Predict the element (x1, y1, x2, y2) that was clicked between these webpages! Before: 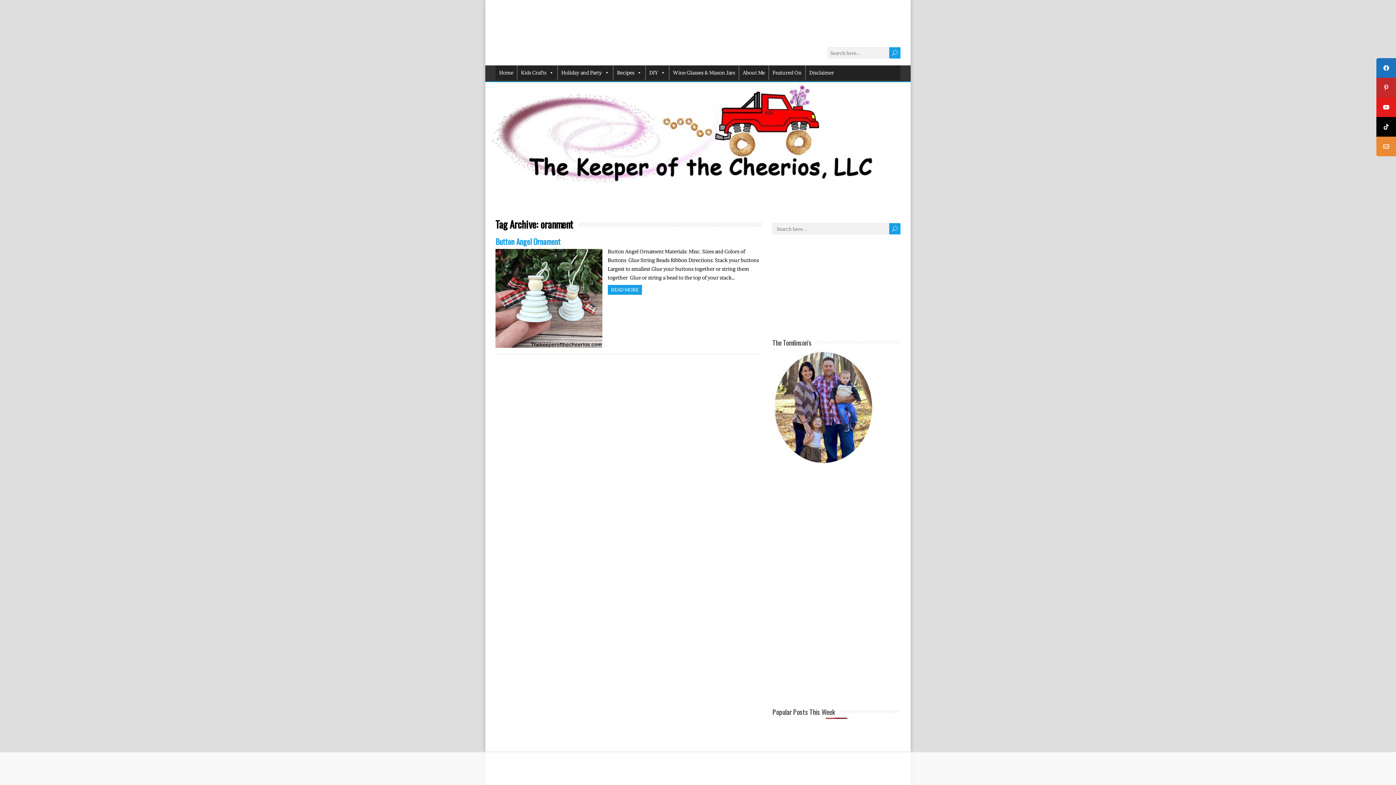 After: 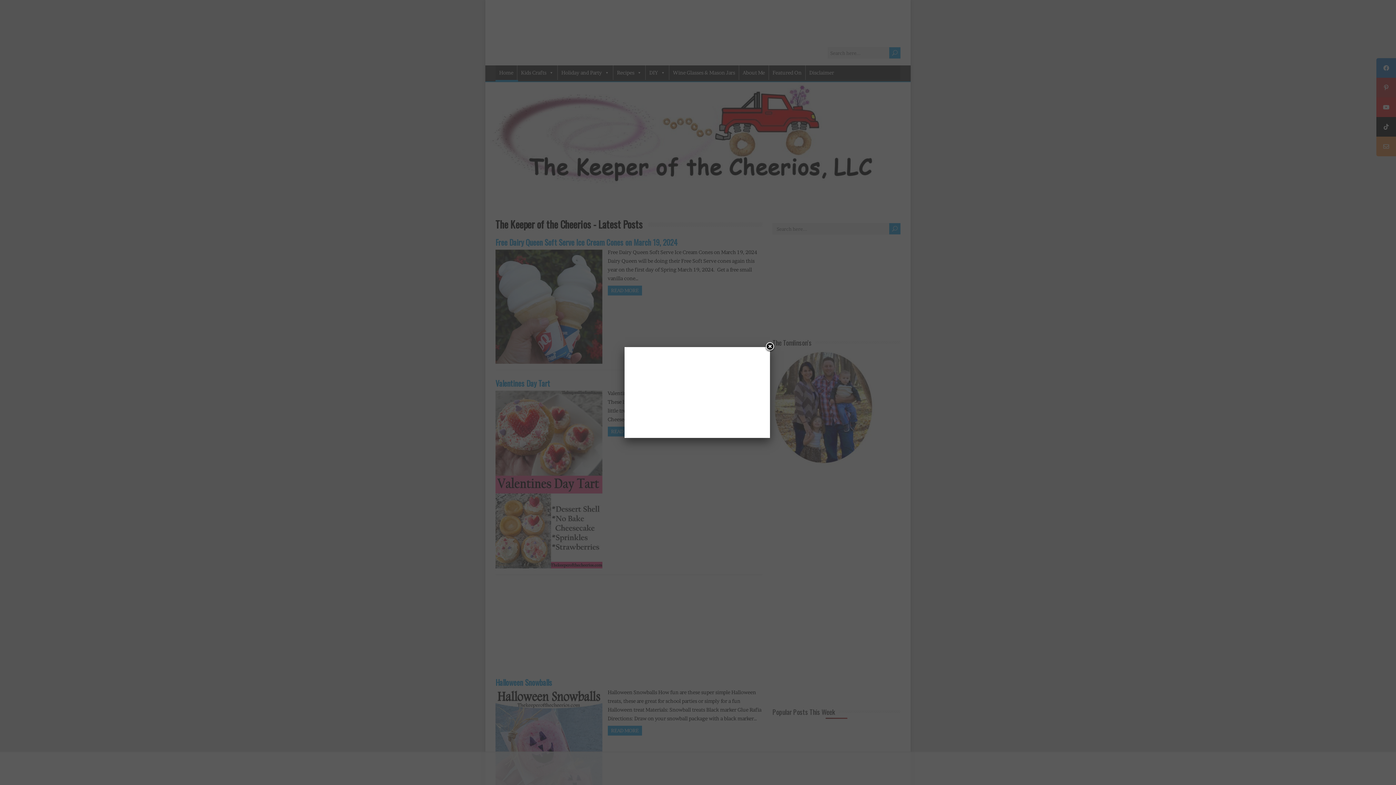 Action: bbox: (495, 65, 517, 80) label: Home